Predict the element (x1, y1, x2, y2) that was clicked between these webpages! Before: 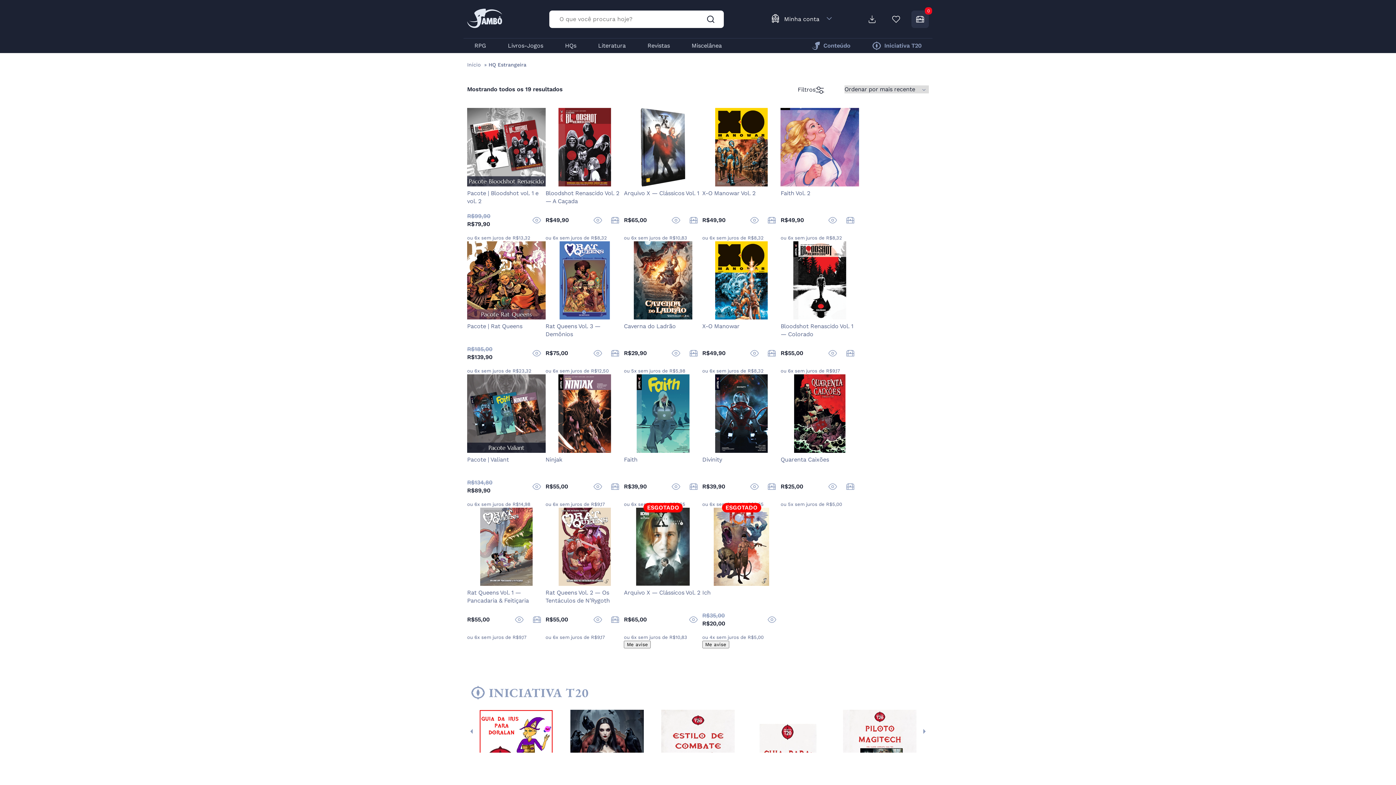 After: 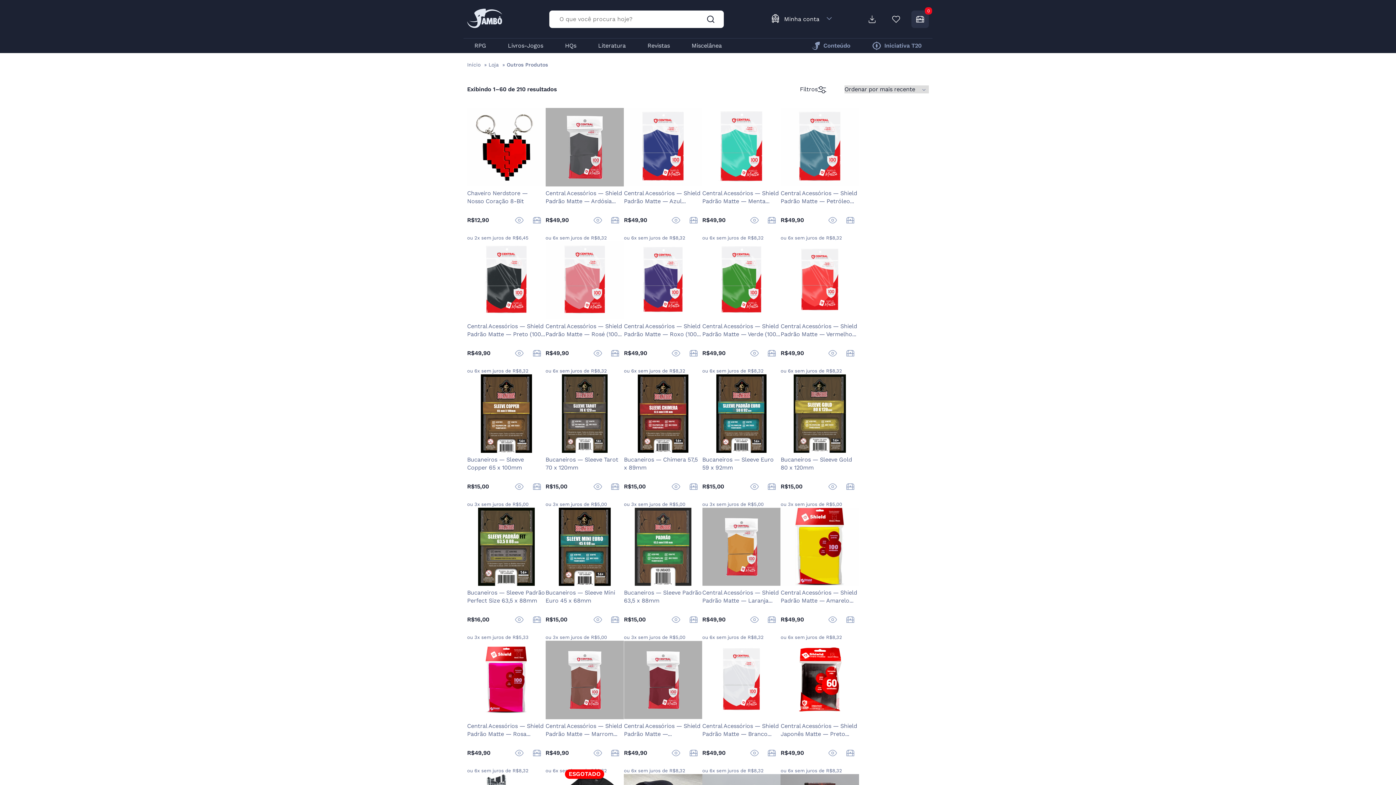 Action: label: Miscelânea bbox: (680, 38, 732, 53)